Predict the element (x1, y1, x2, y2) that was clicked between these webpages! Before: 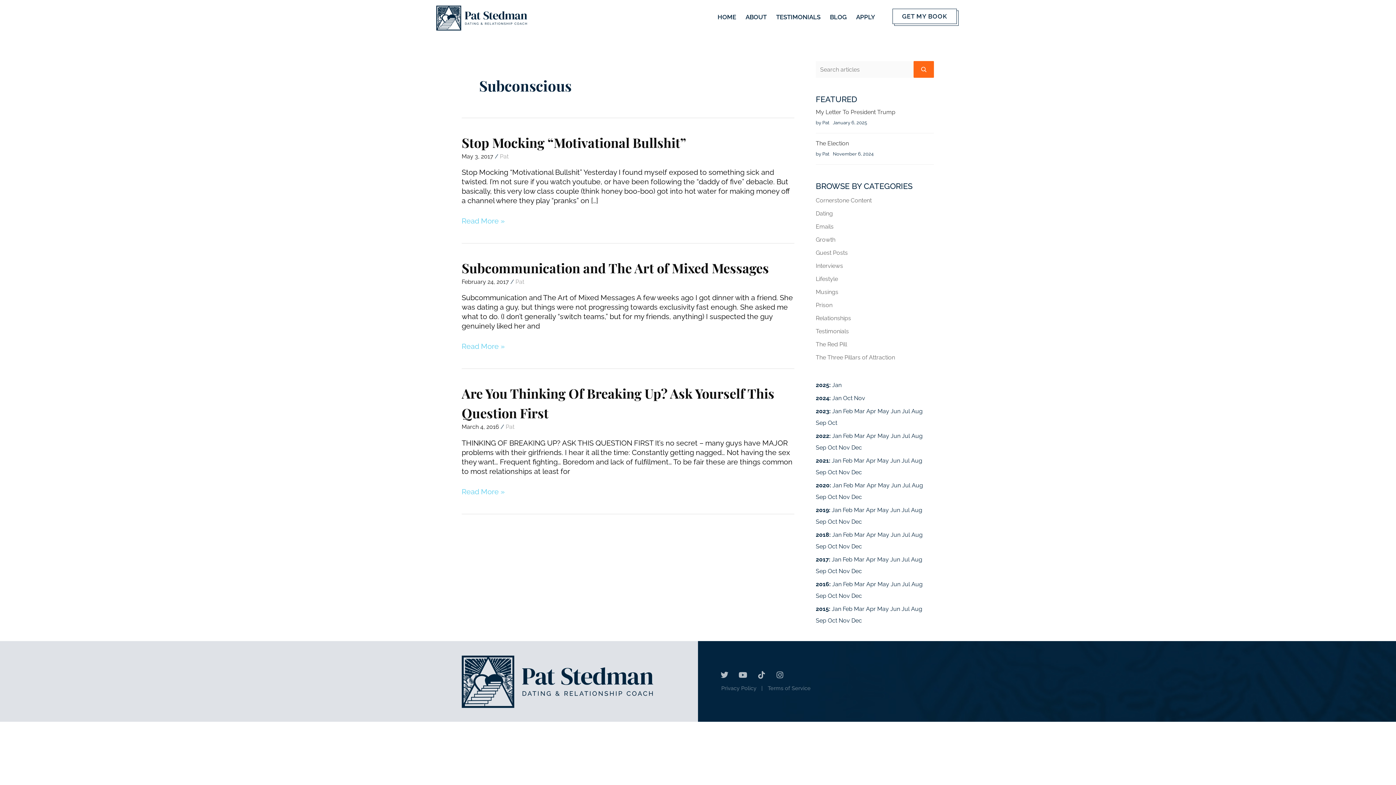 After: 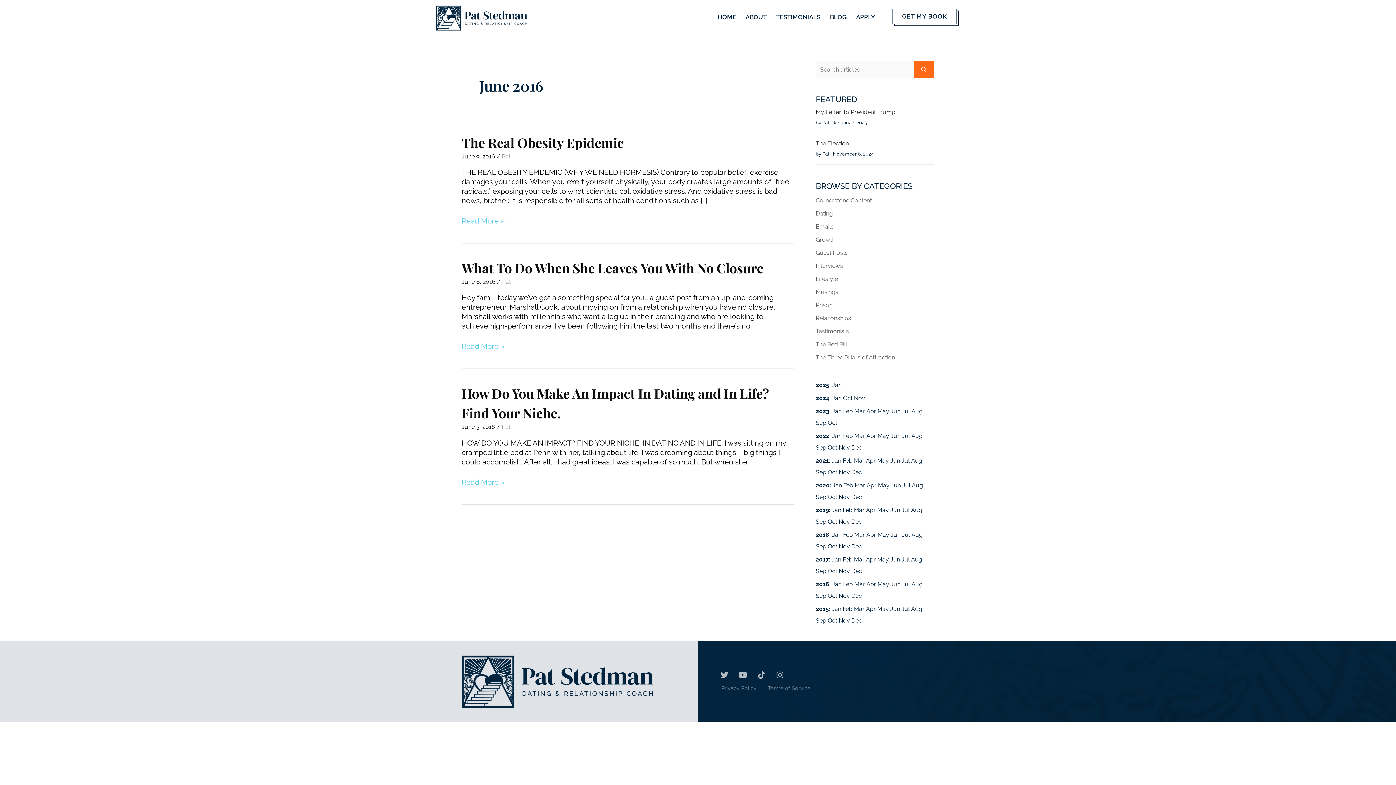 Action: label: Jun bbox: (890, 581, 900, 588)